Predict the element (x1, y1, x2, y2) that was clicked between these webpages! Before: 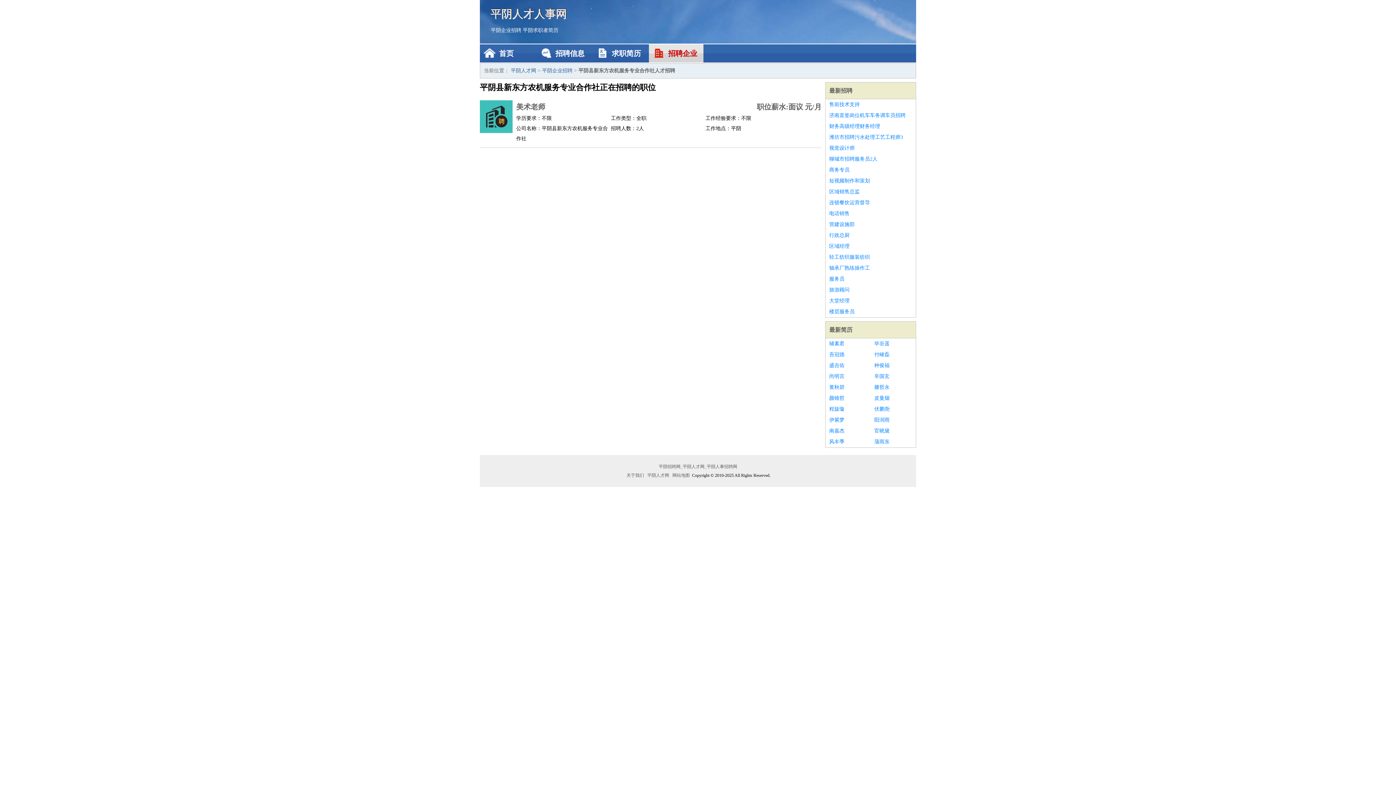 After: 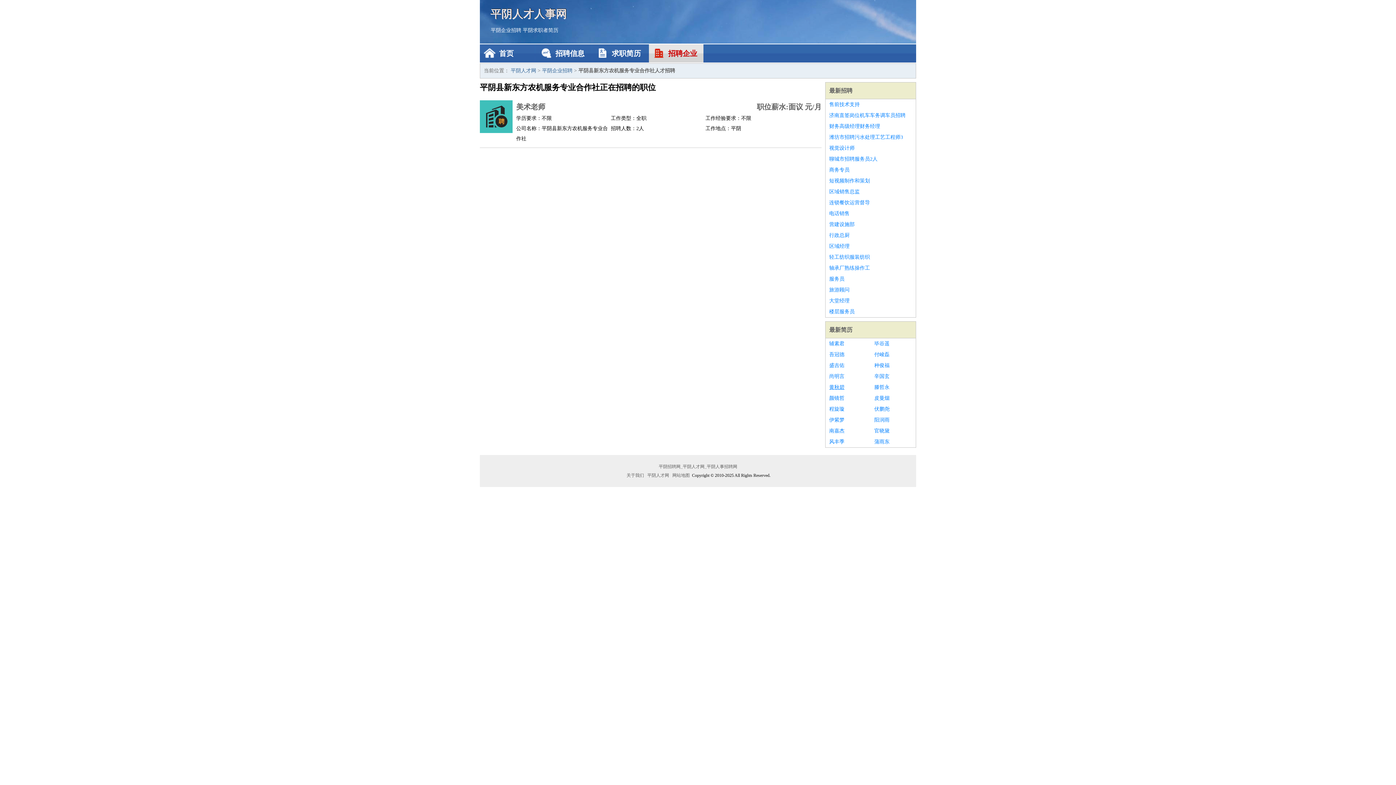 Action: bbox: (829, 382, 867, 393) label: 黄秋碧